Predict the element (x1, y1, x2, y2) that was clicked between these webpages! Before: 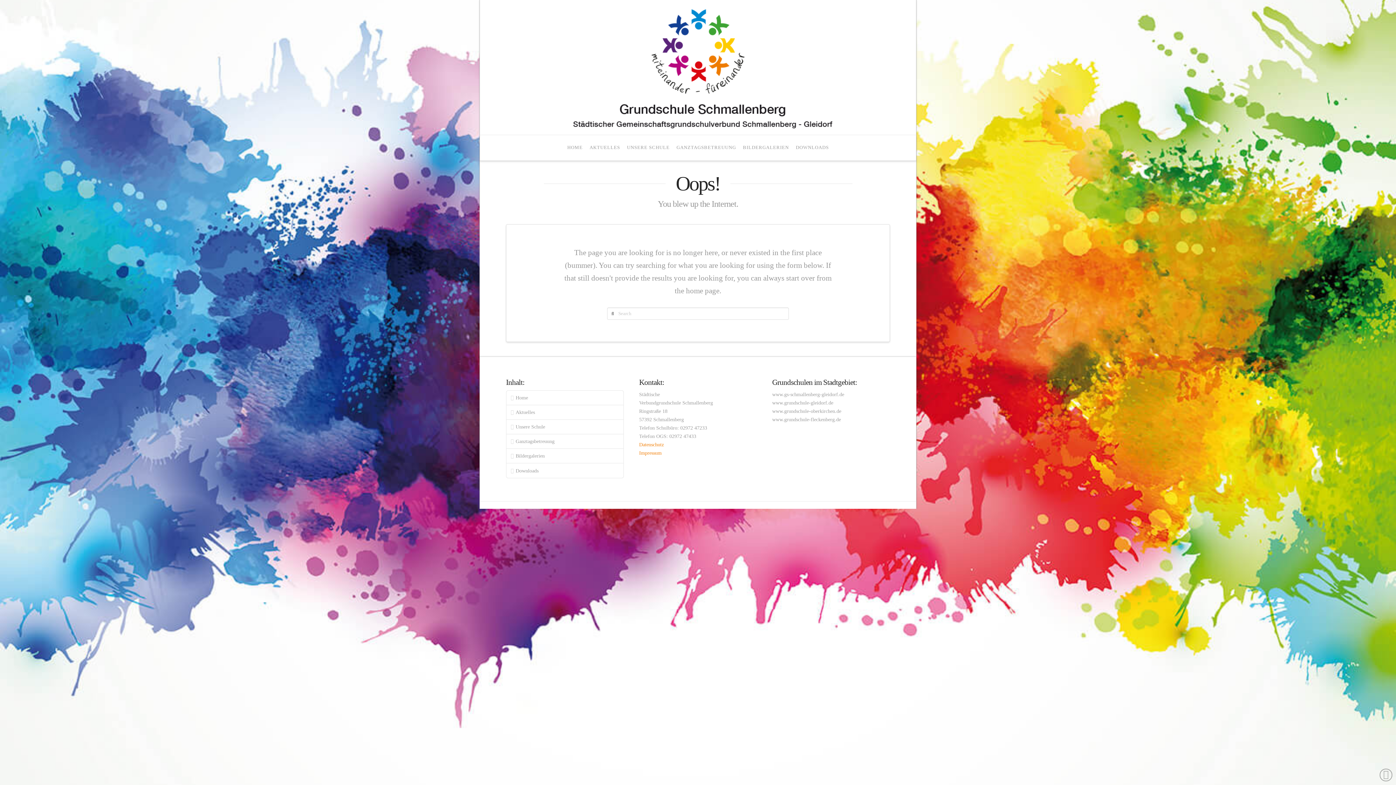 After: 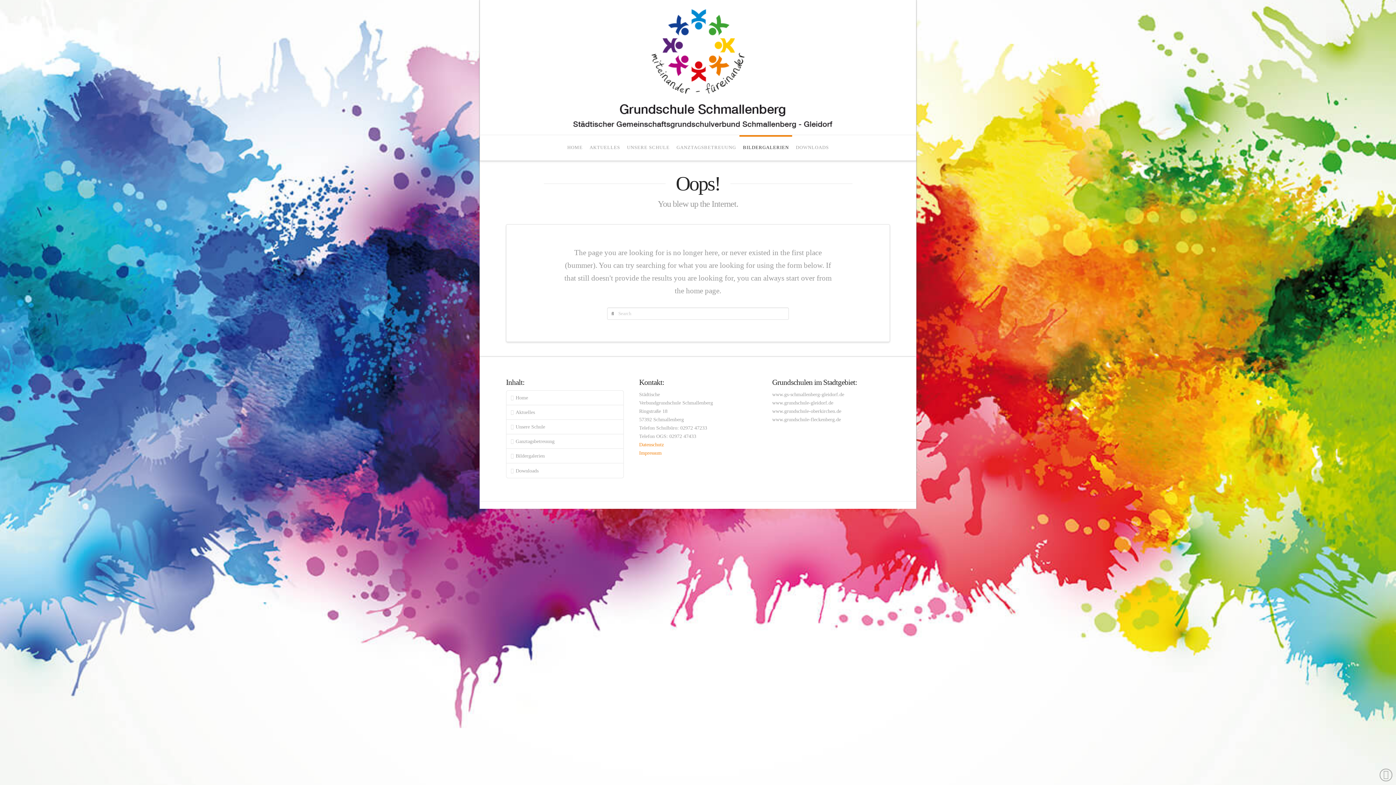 Action: bbox: (739, 135, 792, 160) label: BILDERGALERIEN